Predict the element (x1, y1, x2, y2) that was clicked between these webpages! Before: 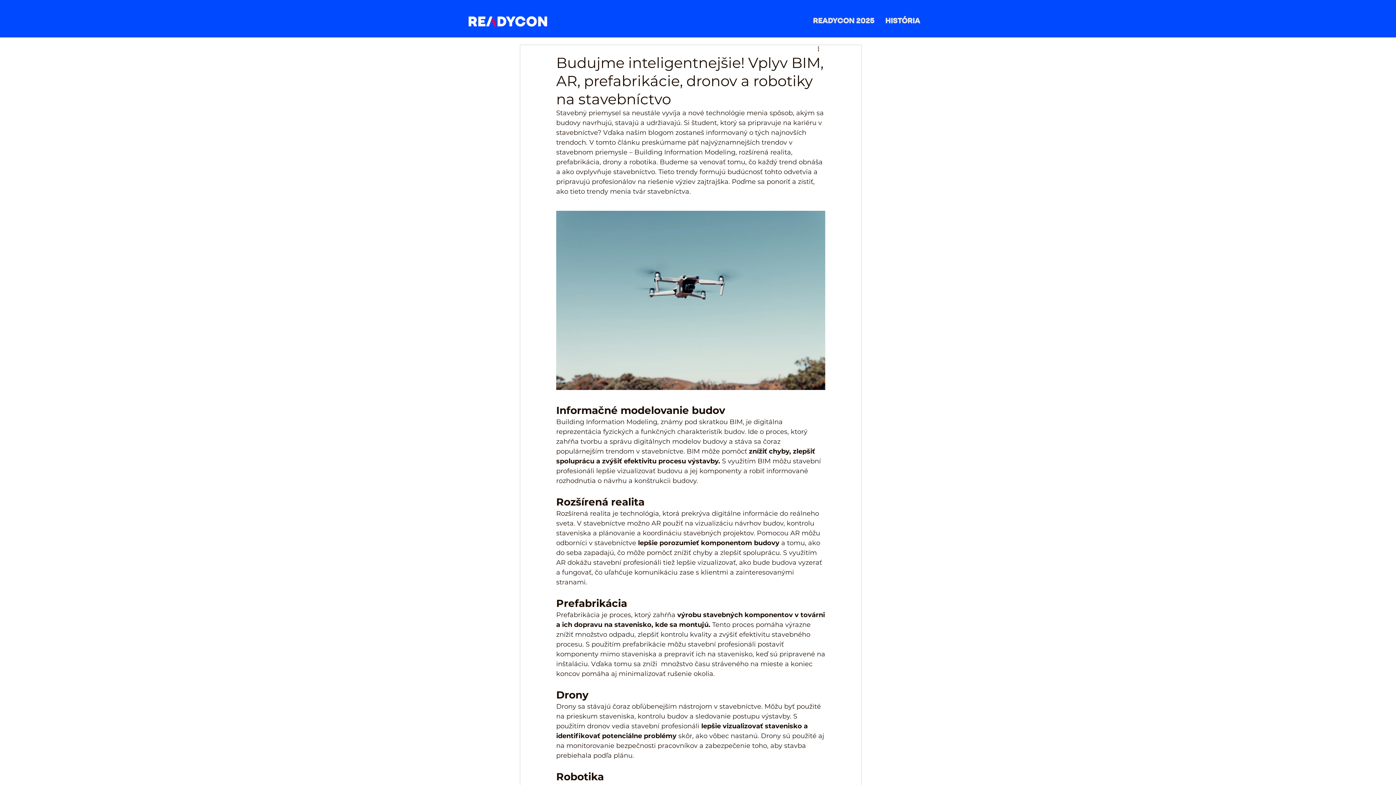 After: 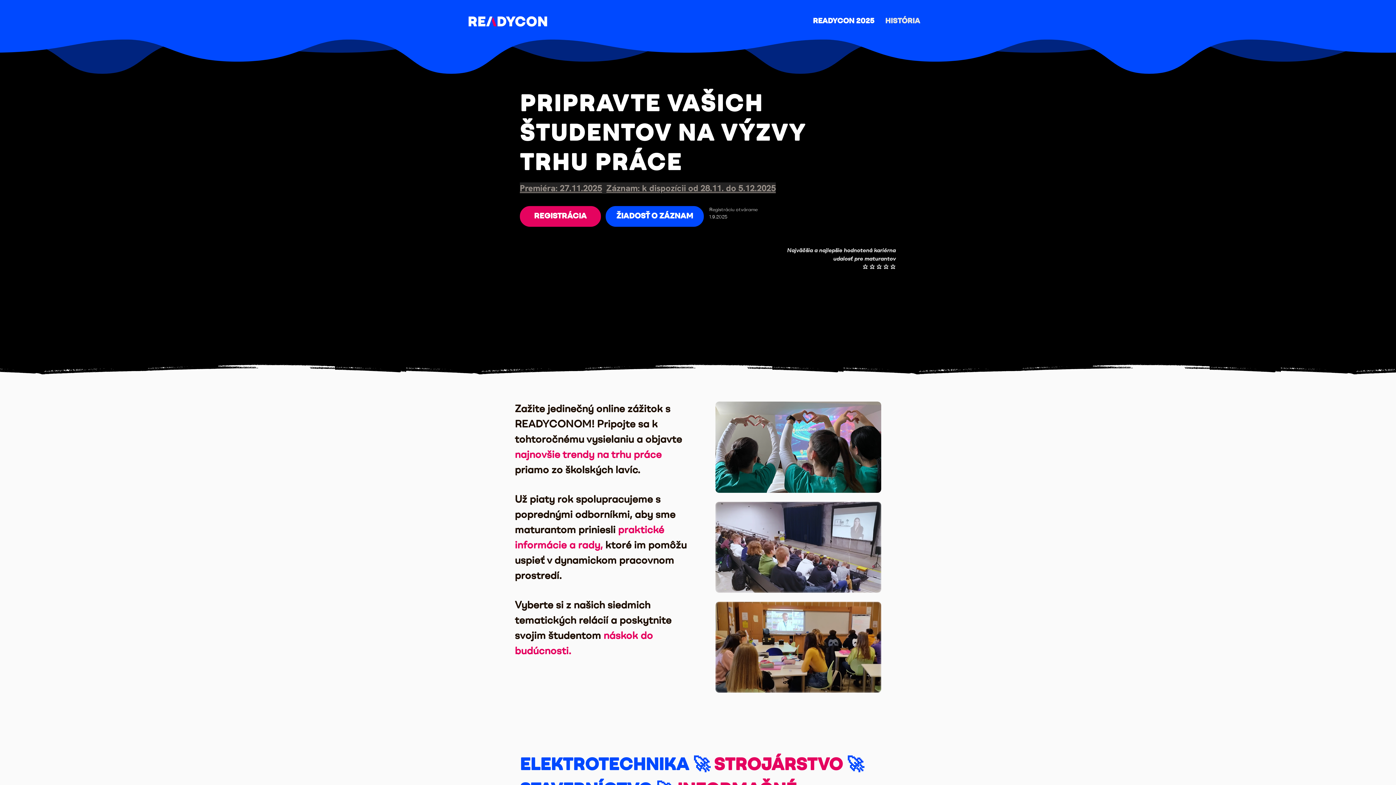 Action: label: READYCON 2025 bbox: (807, 12, 880, 30)